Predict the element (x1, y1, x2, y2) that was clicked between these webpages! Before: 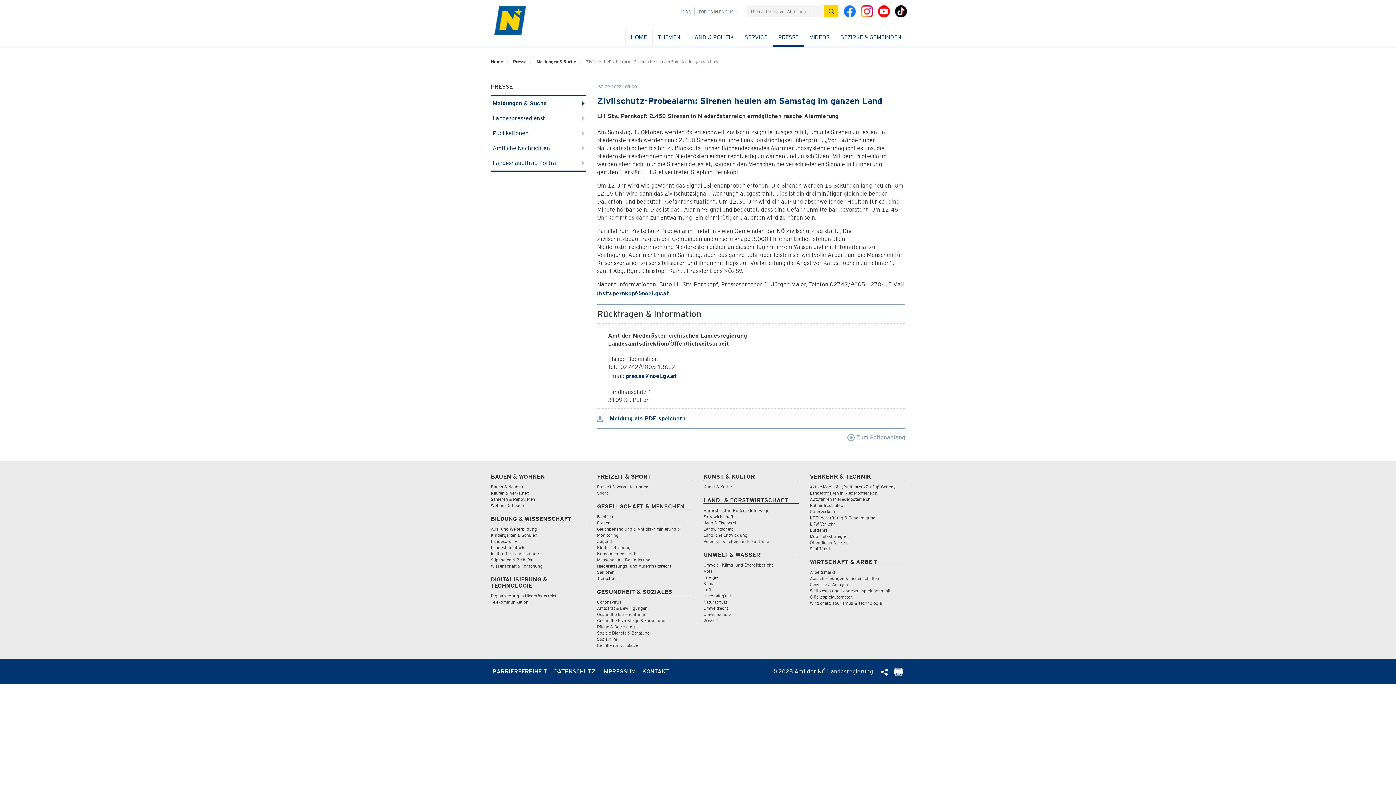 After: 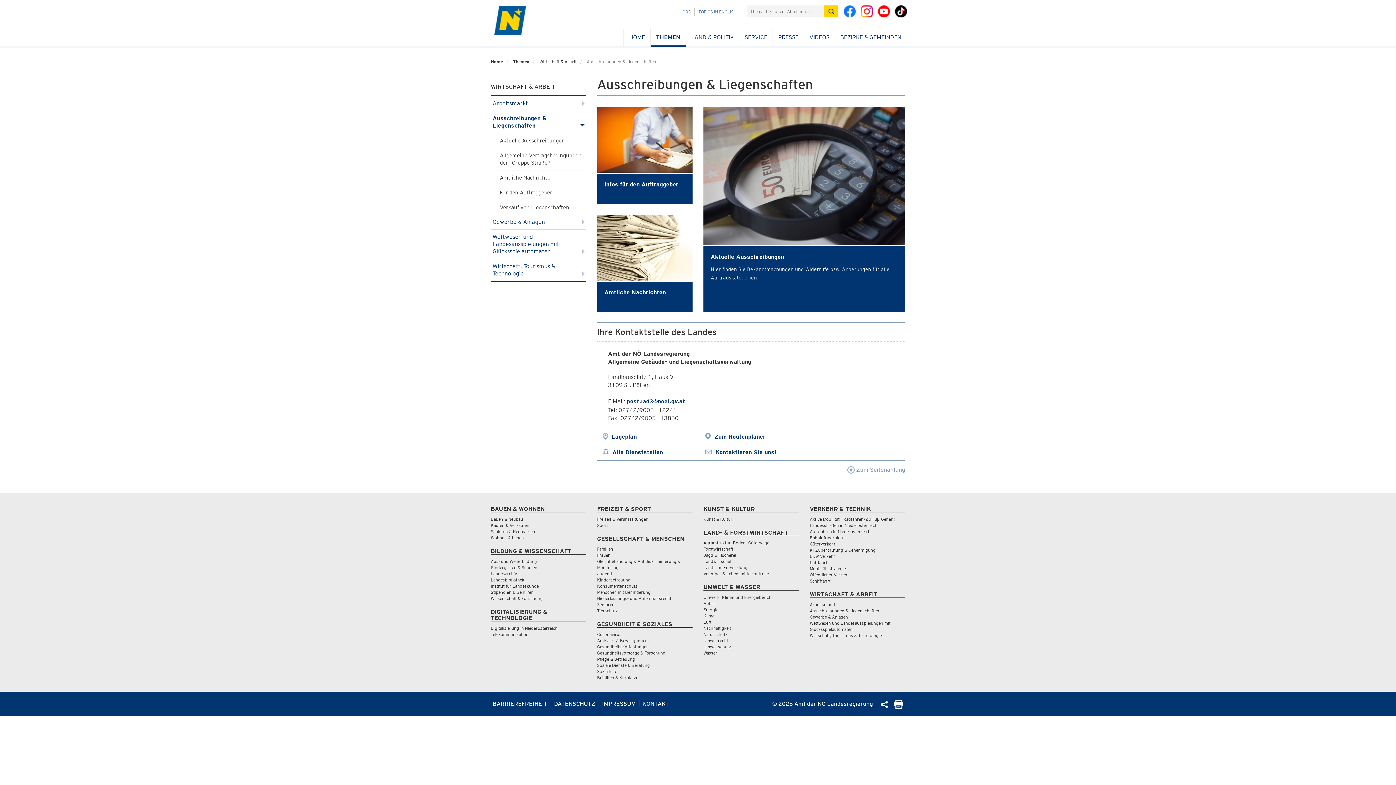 Action: bbox: (810, 576, 879, 581) label: Ausschreibungen & Liegenschaften